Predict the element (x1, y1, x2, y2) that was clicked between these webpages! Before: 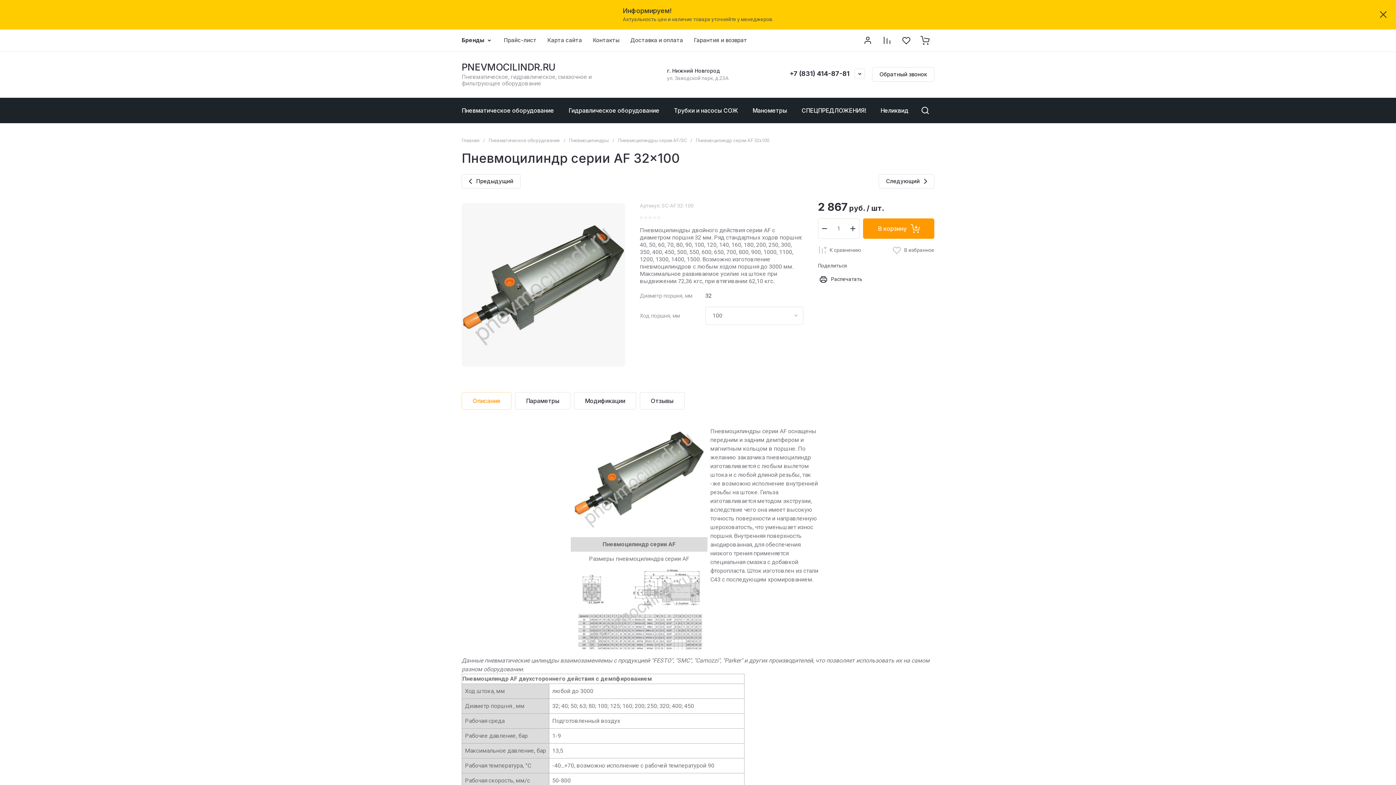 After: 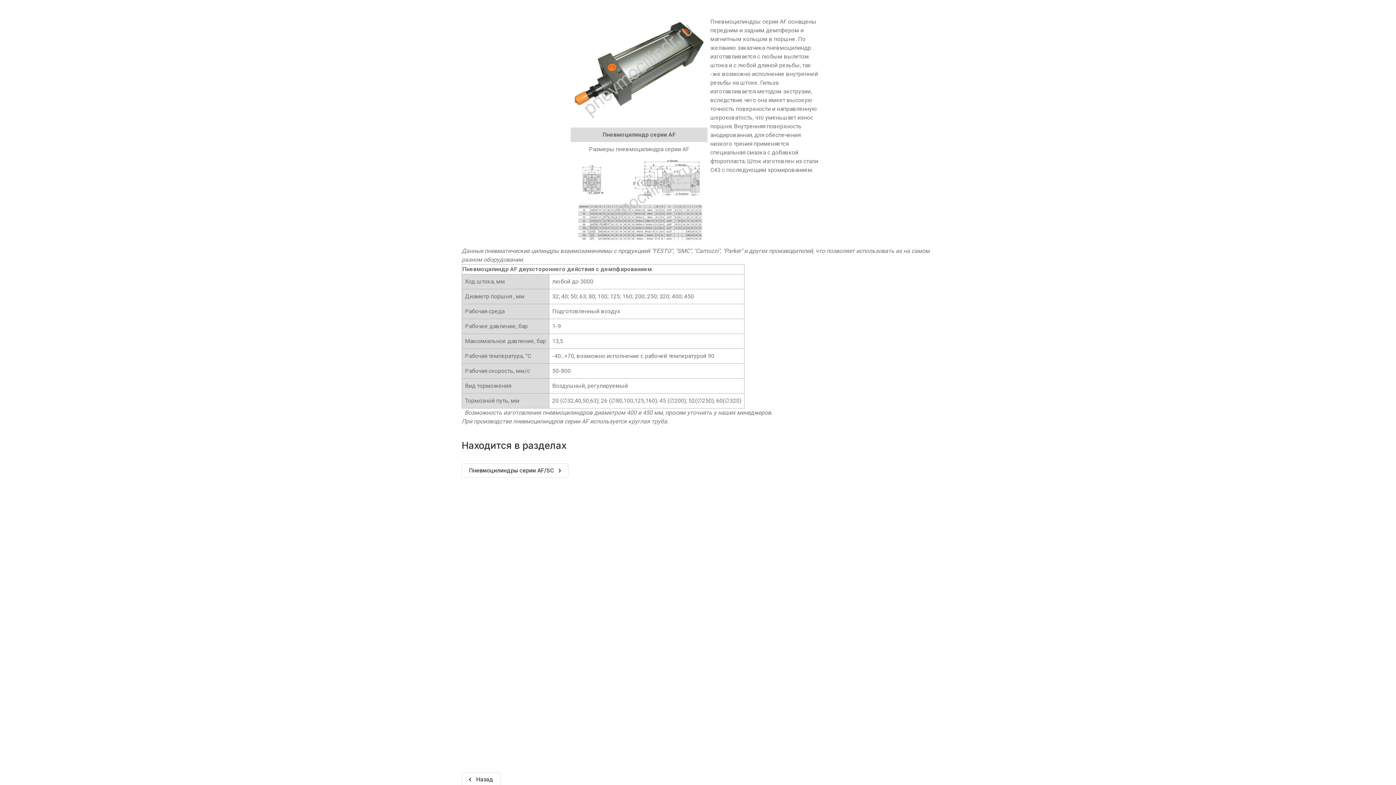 Action: bbox: (461, 392, 511, 409) label: Описание